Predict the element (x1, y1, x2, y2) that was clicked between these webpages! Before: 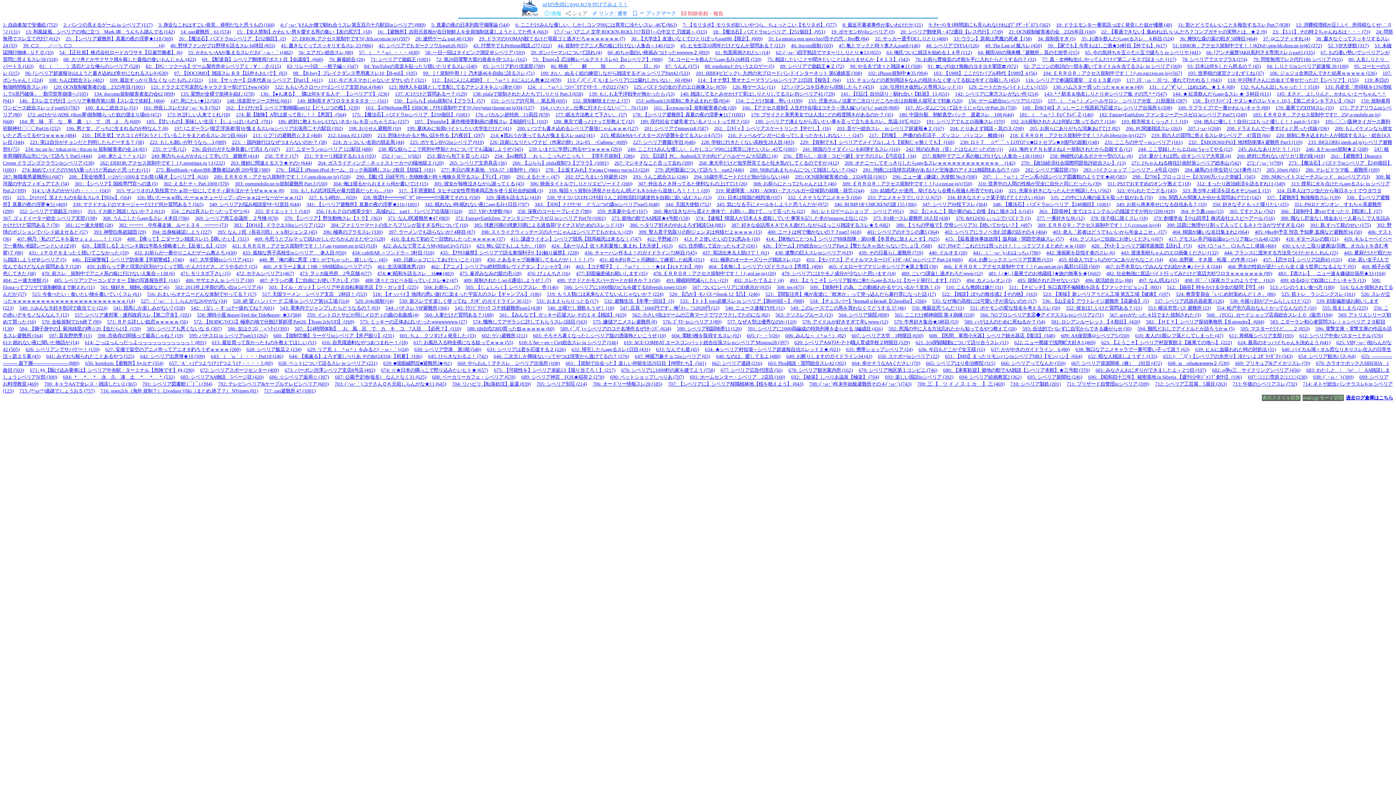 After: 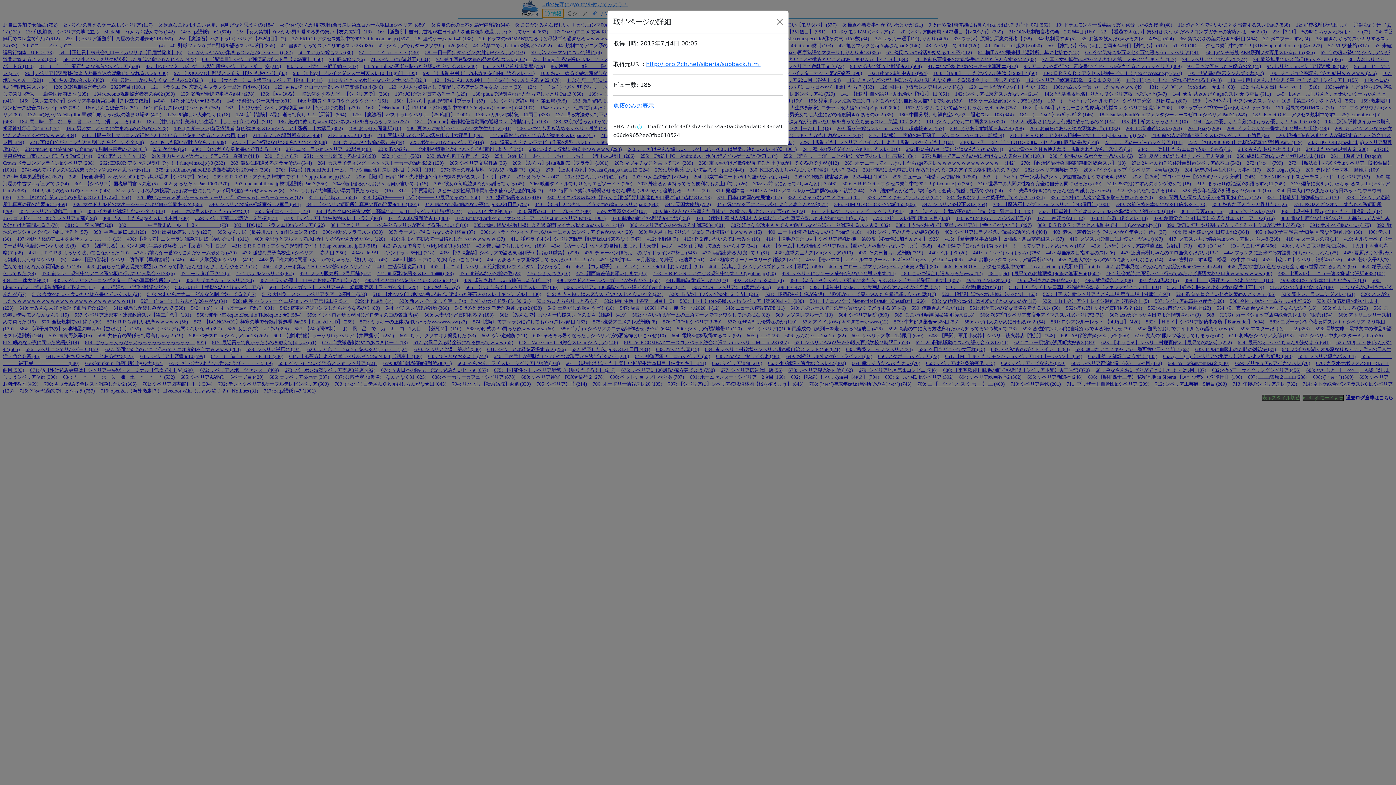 Action: label:  情報 bbox: (542, 8, 563, 17)